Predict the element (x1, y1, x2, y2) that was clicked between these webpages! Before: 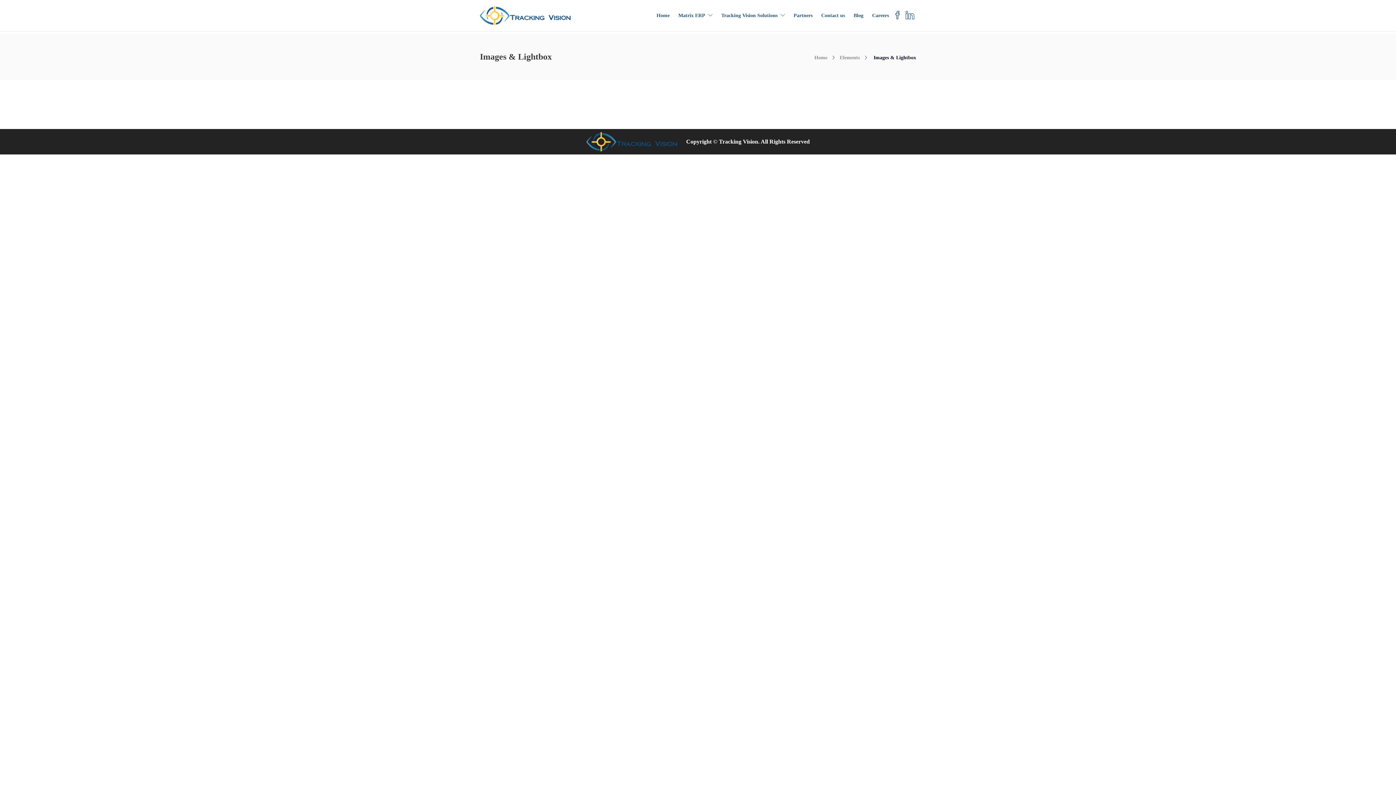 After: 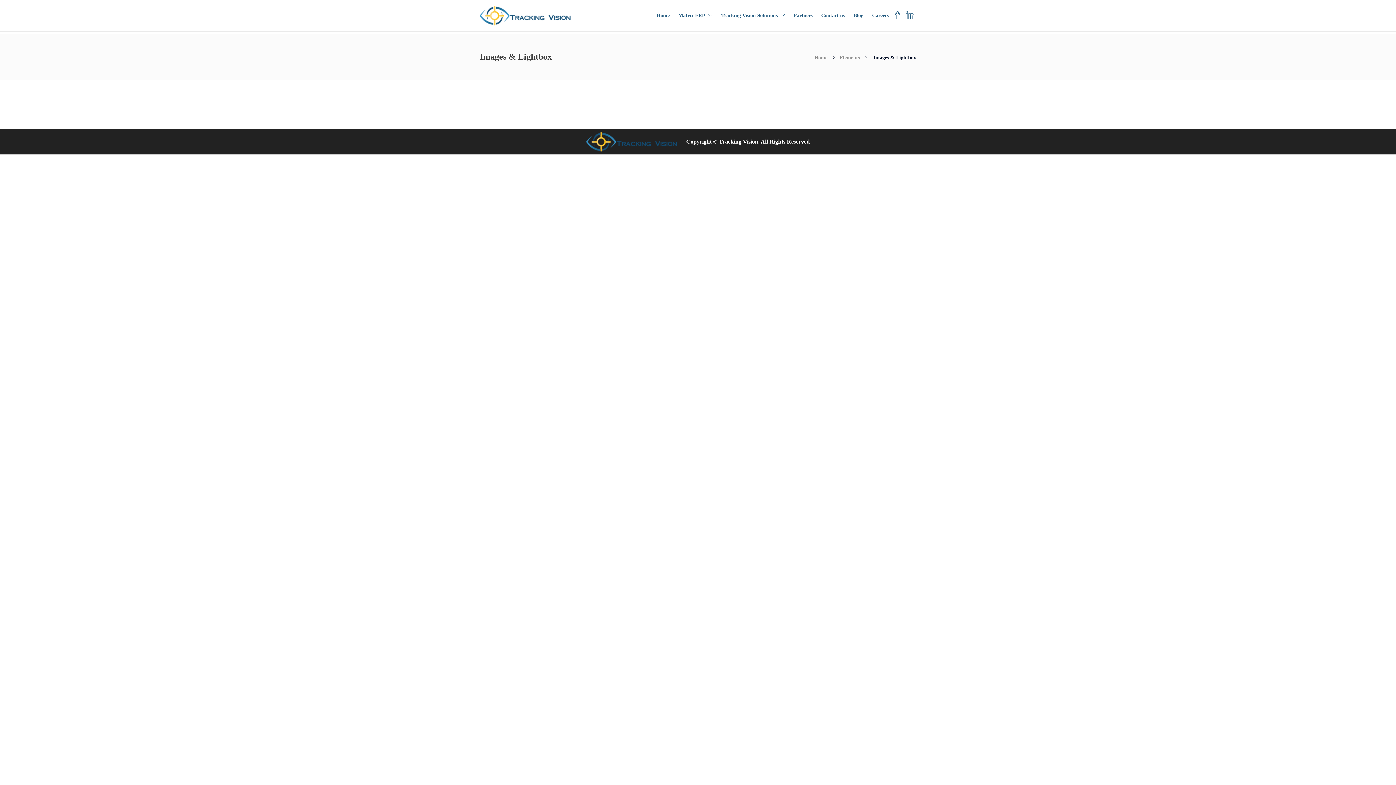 Action: bbox: (904, 2, 916, 28)